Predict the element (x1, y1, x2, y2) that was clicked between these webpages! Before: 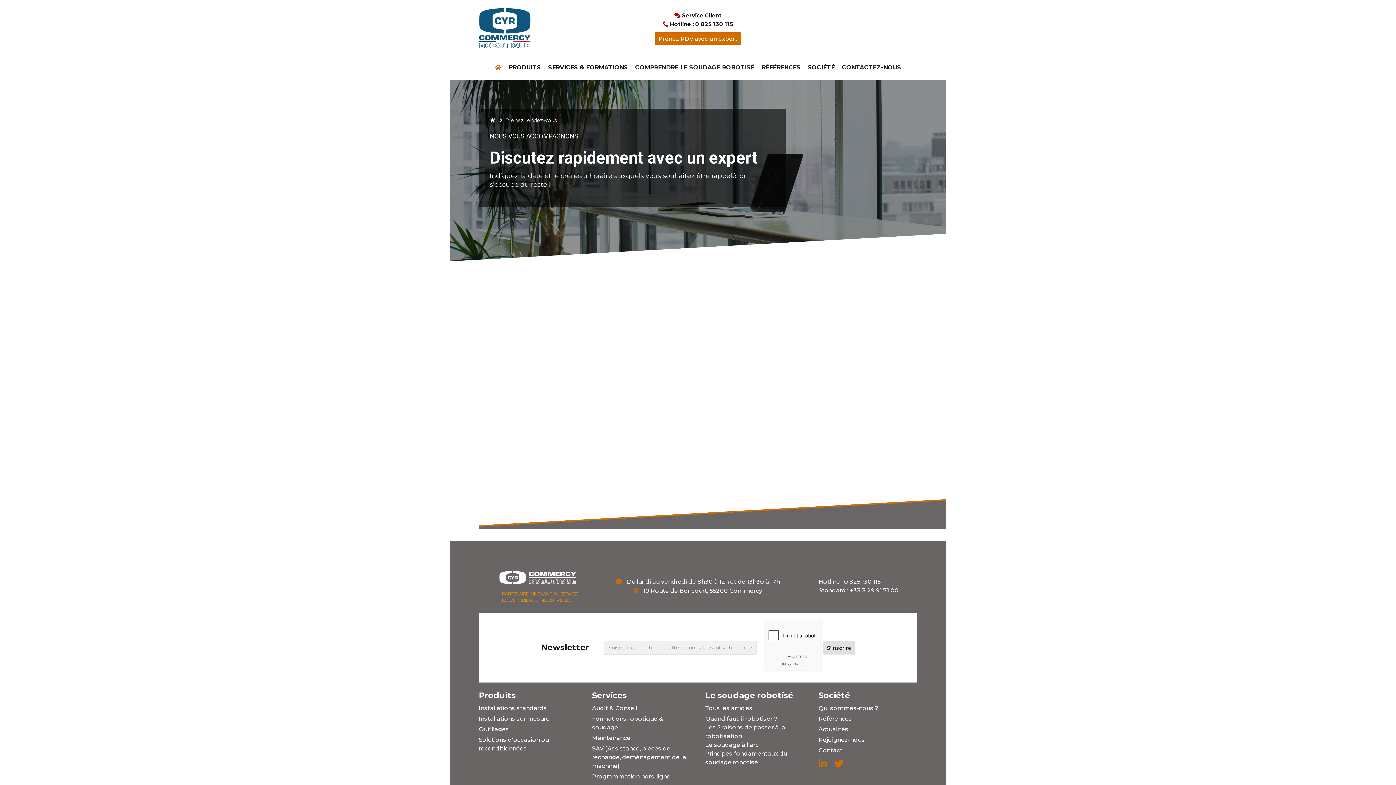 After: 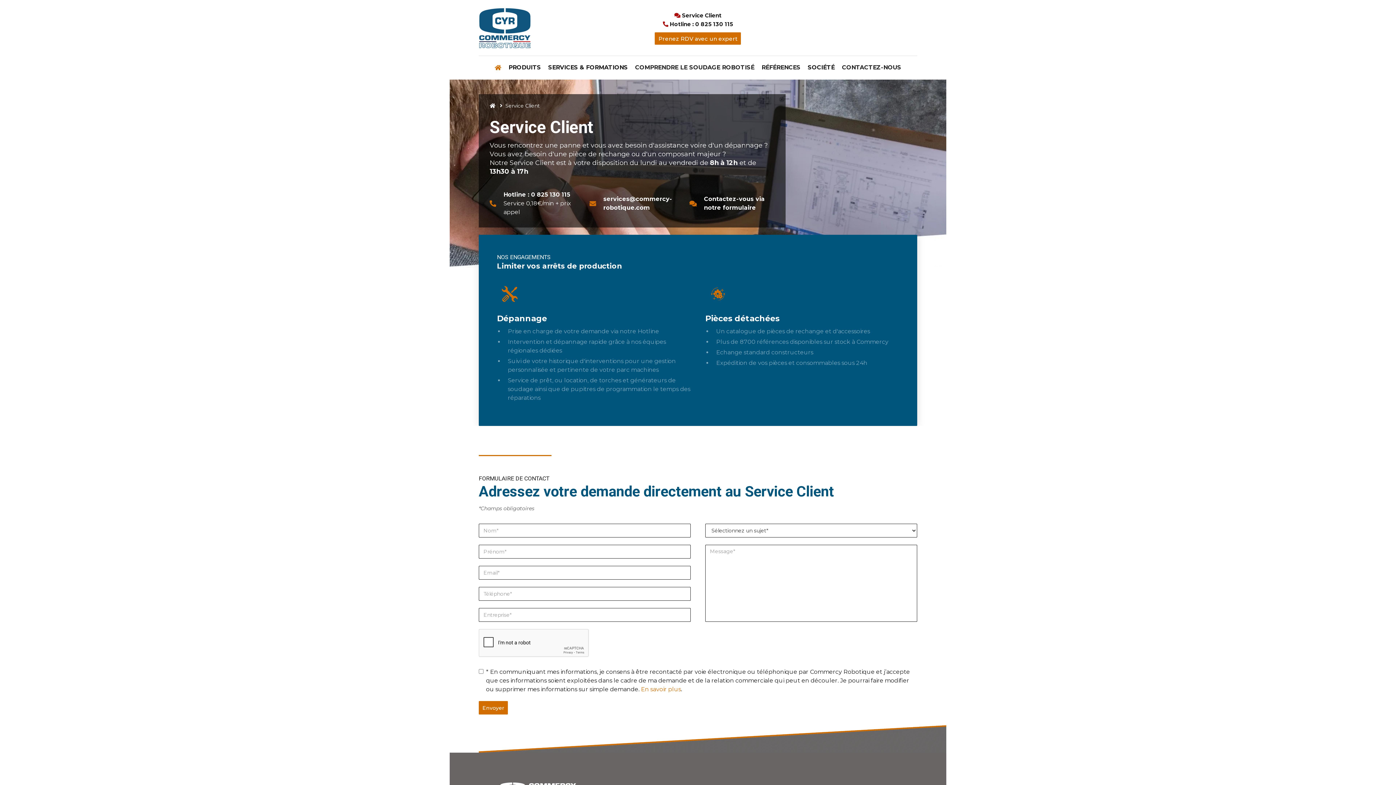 Action: bbox: (674, 11, 680, 18) label: 